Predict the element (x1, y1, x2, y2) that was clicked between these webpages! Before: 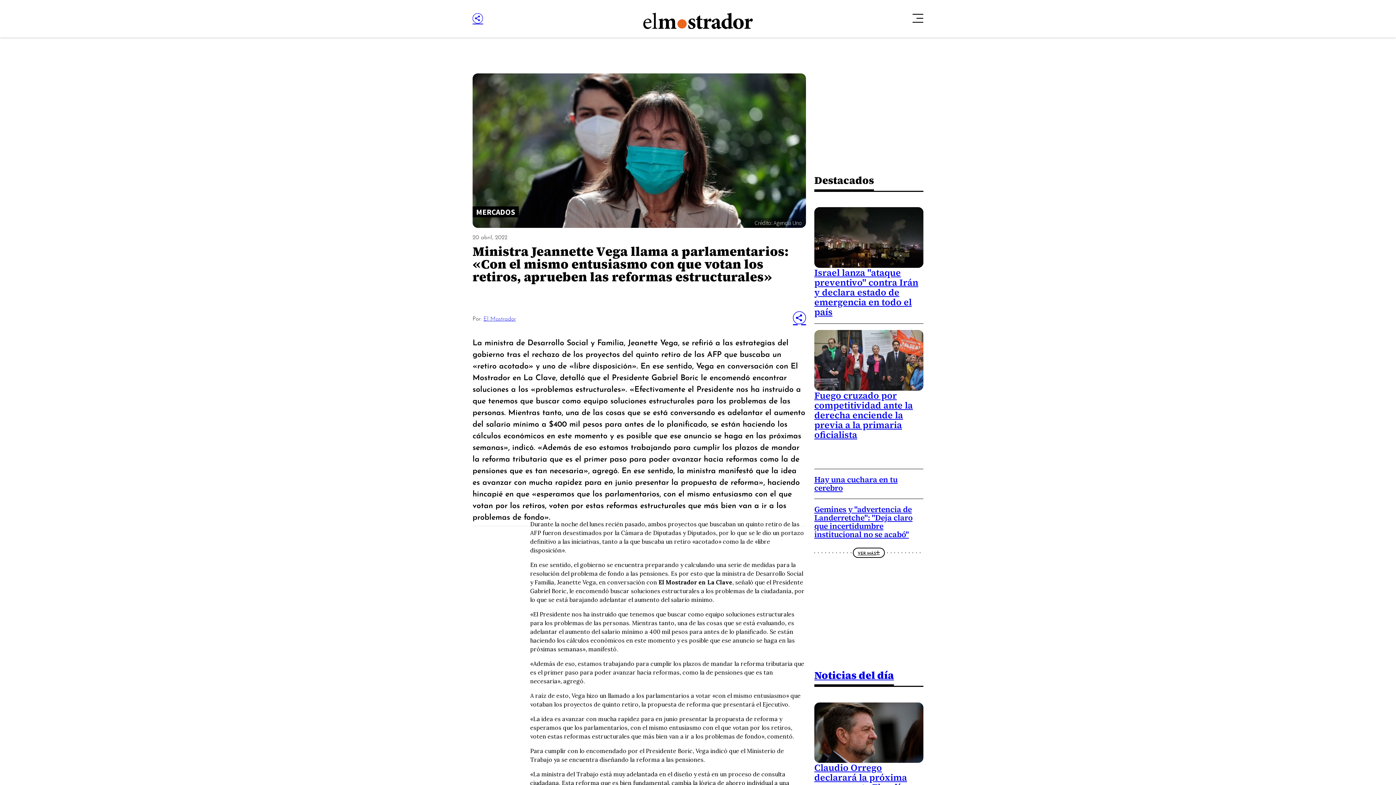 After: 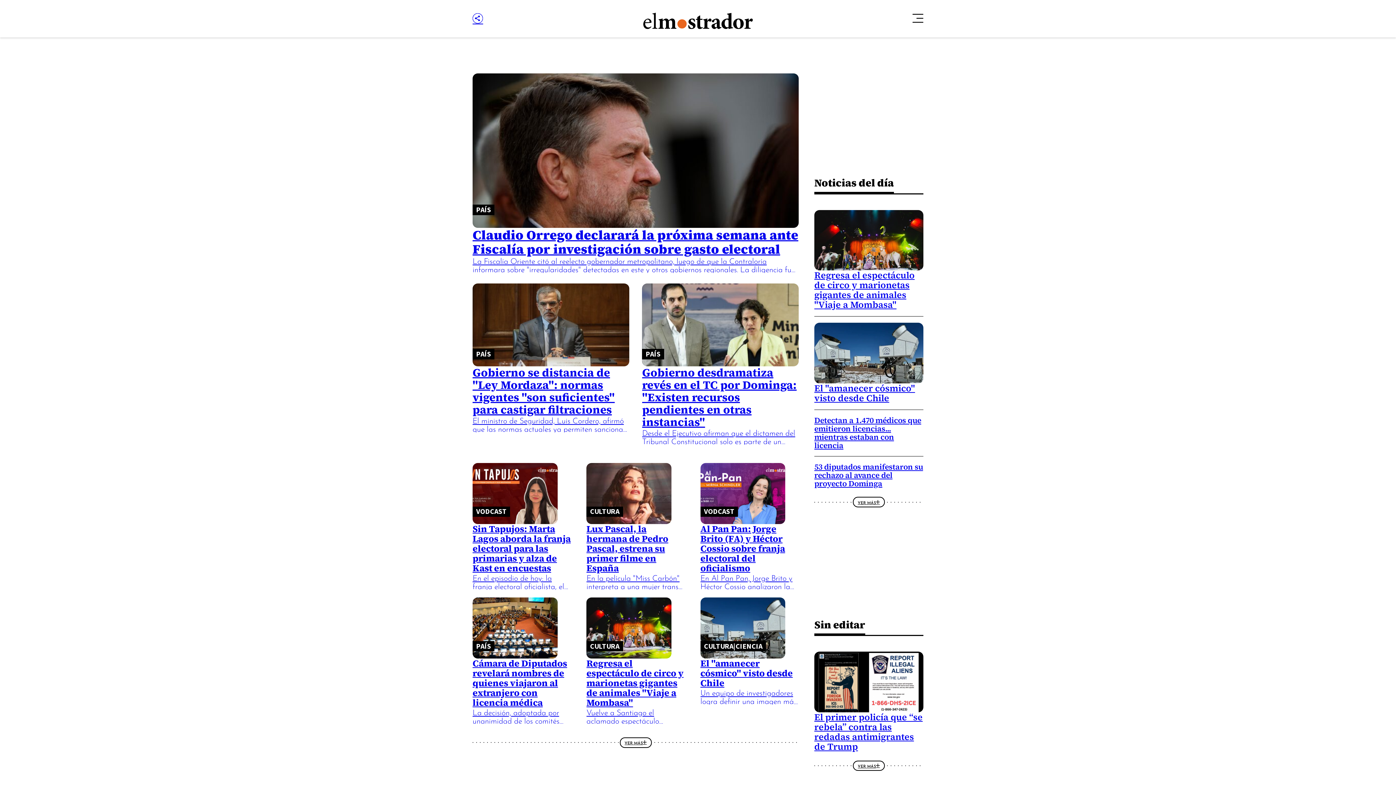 Action: label: Noticias del día bbox: (814, 668, 894, 682)